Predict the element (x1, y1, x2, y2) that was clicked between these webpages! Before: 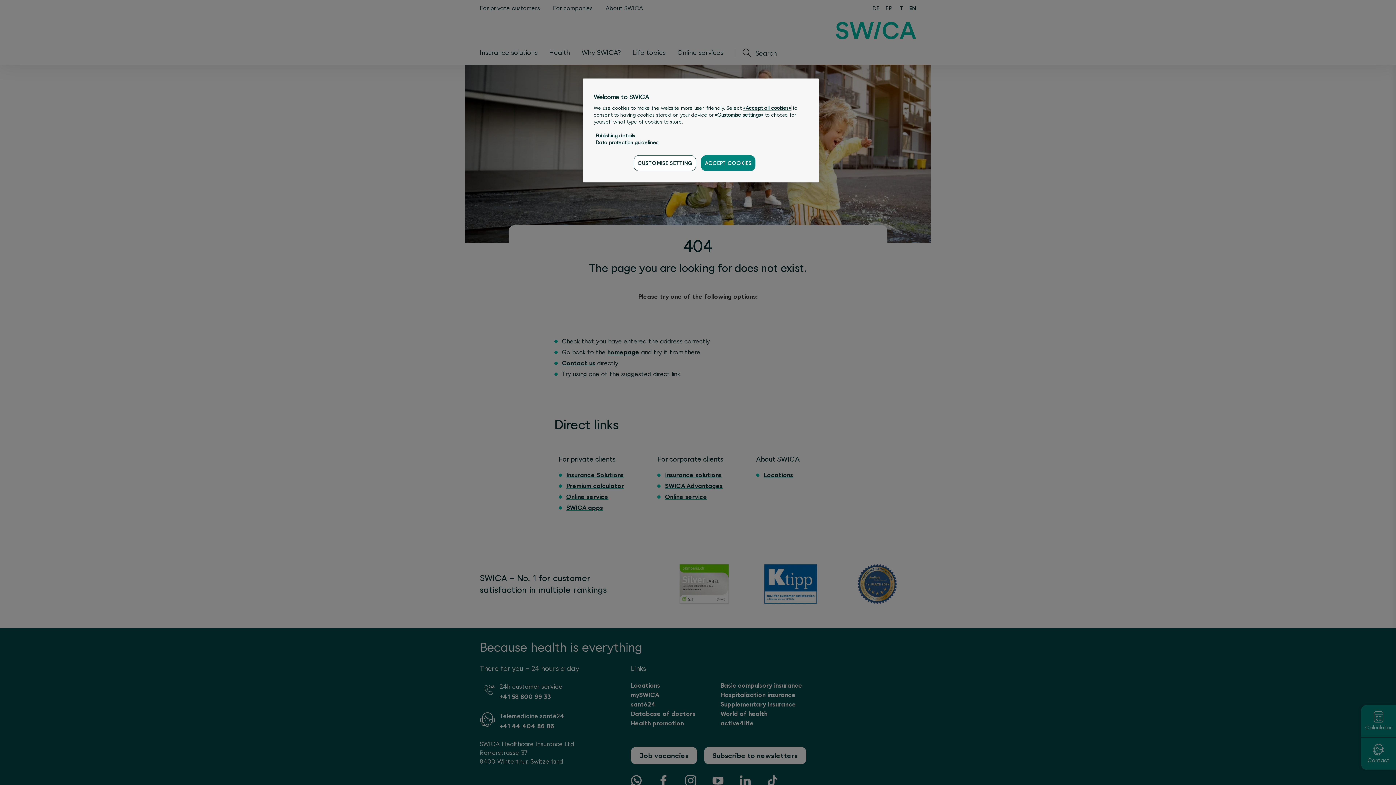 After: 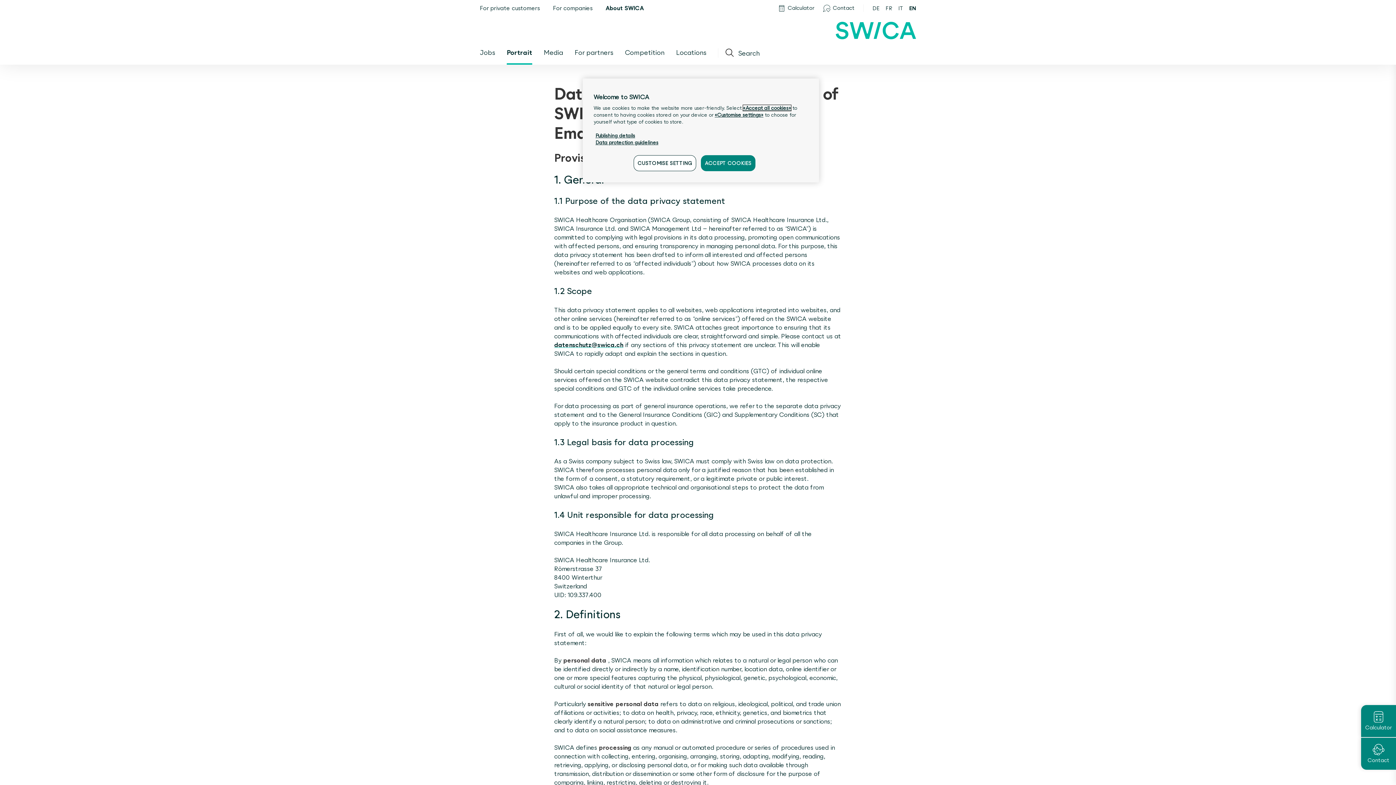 Action: bbox: (595, 139, 658, 145) label: Data protection guidelines